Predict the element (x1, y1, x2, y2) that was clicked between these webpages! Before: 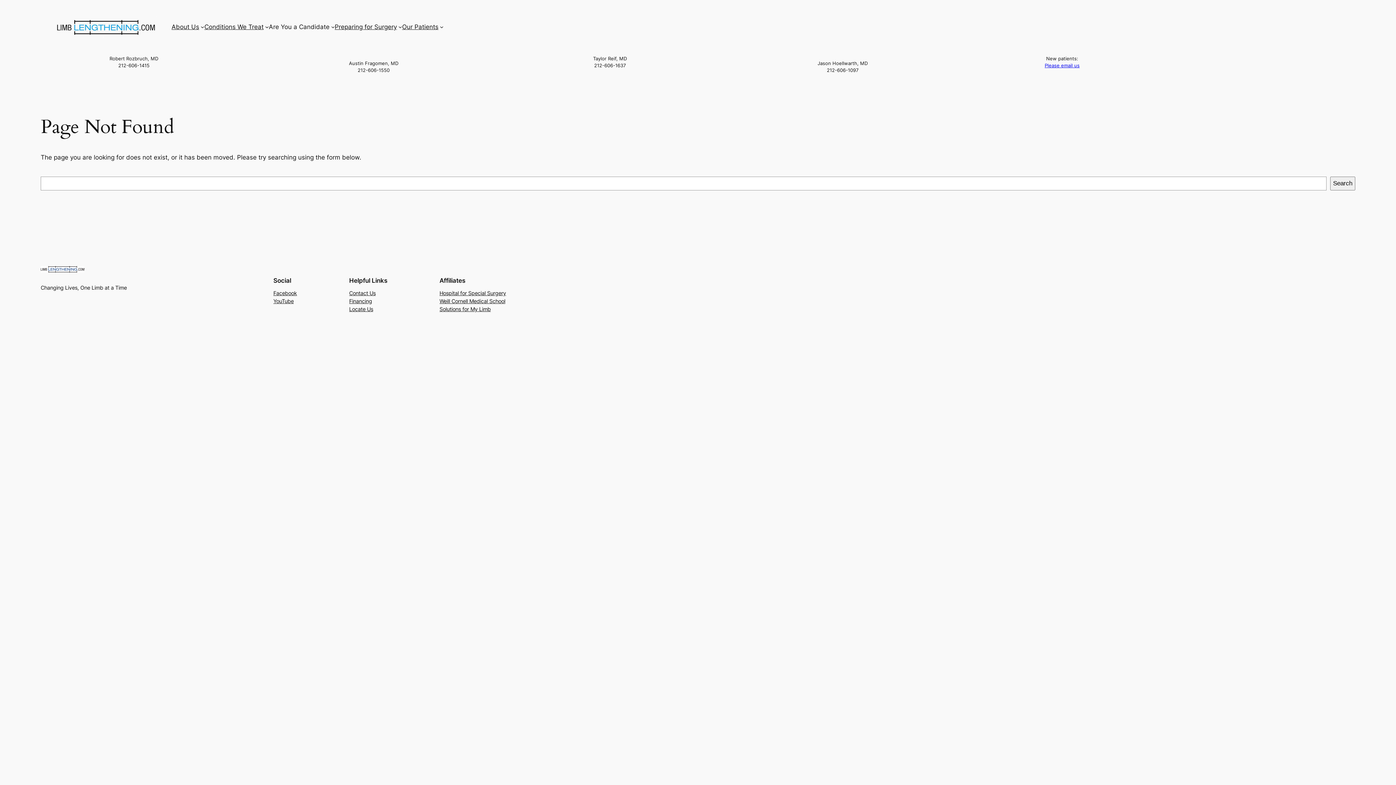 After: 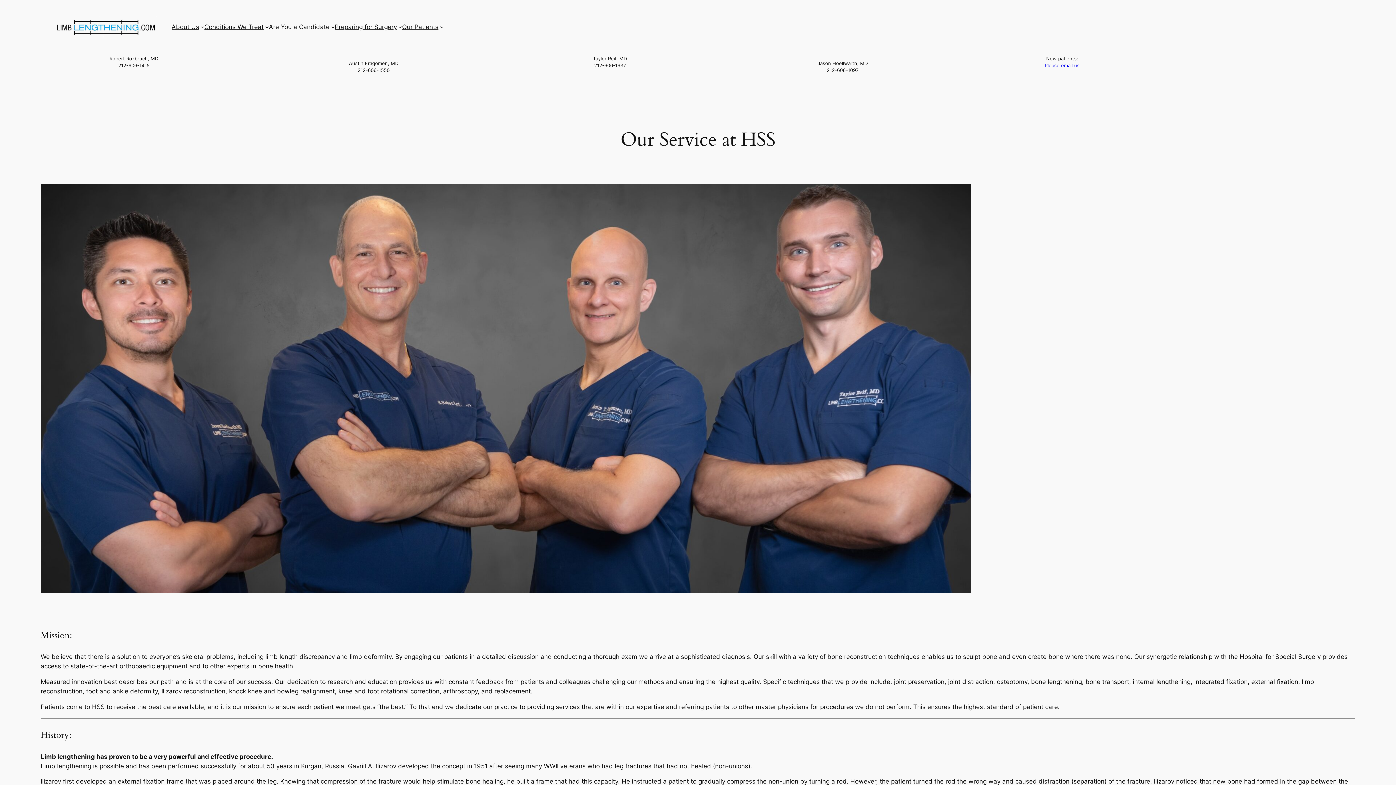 Action: label: About Us bbox: (171, 22, 199, 31)